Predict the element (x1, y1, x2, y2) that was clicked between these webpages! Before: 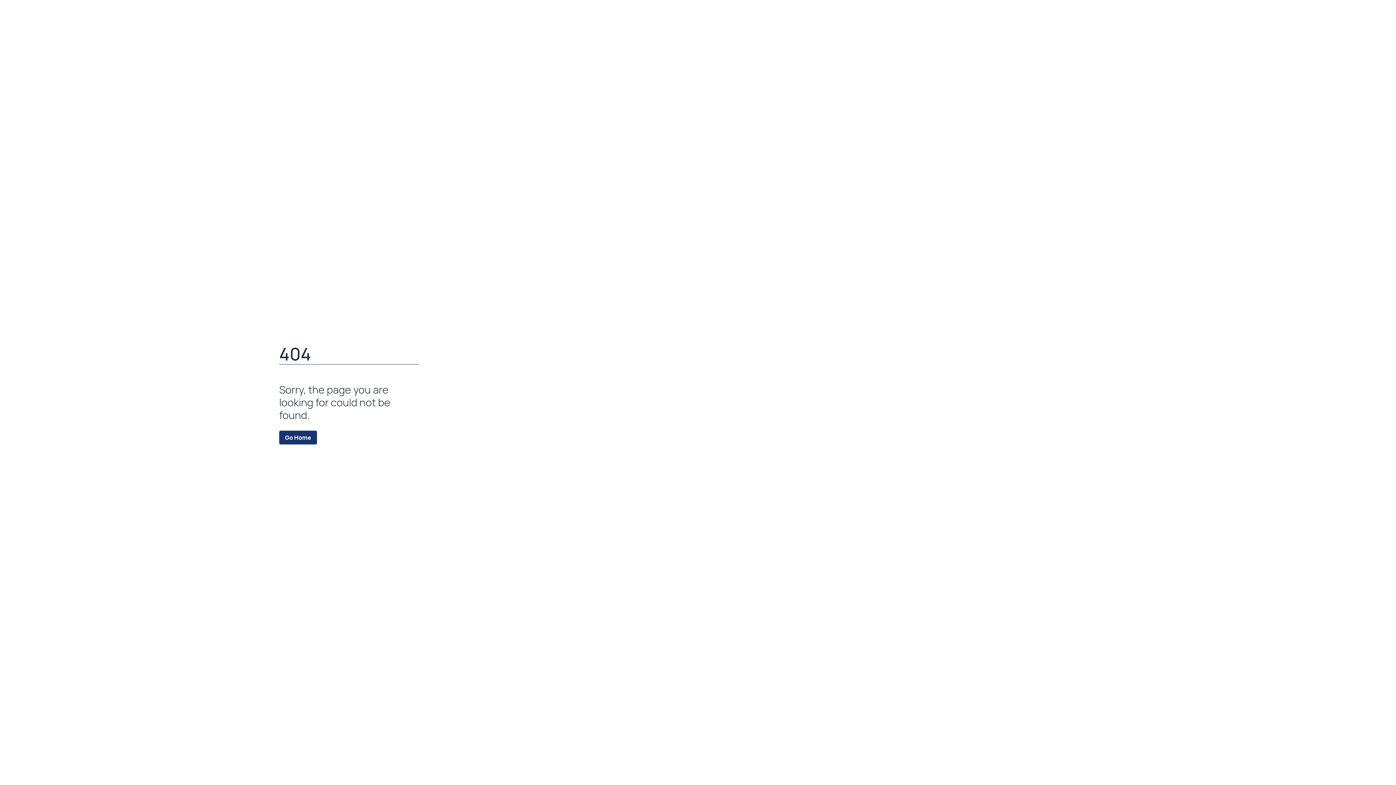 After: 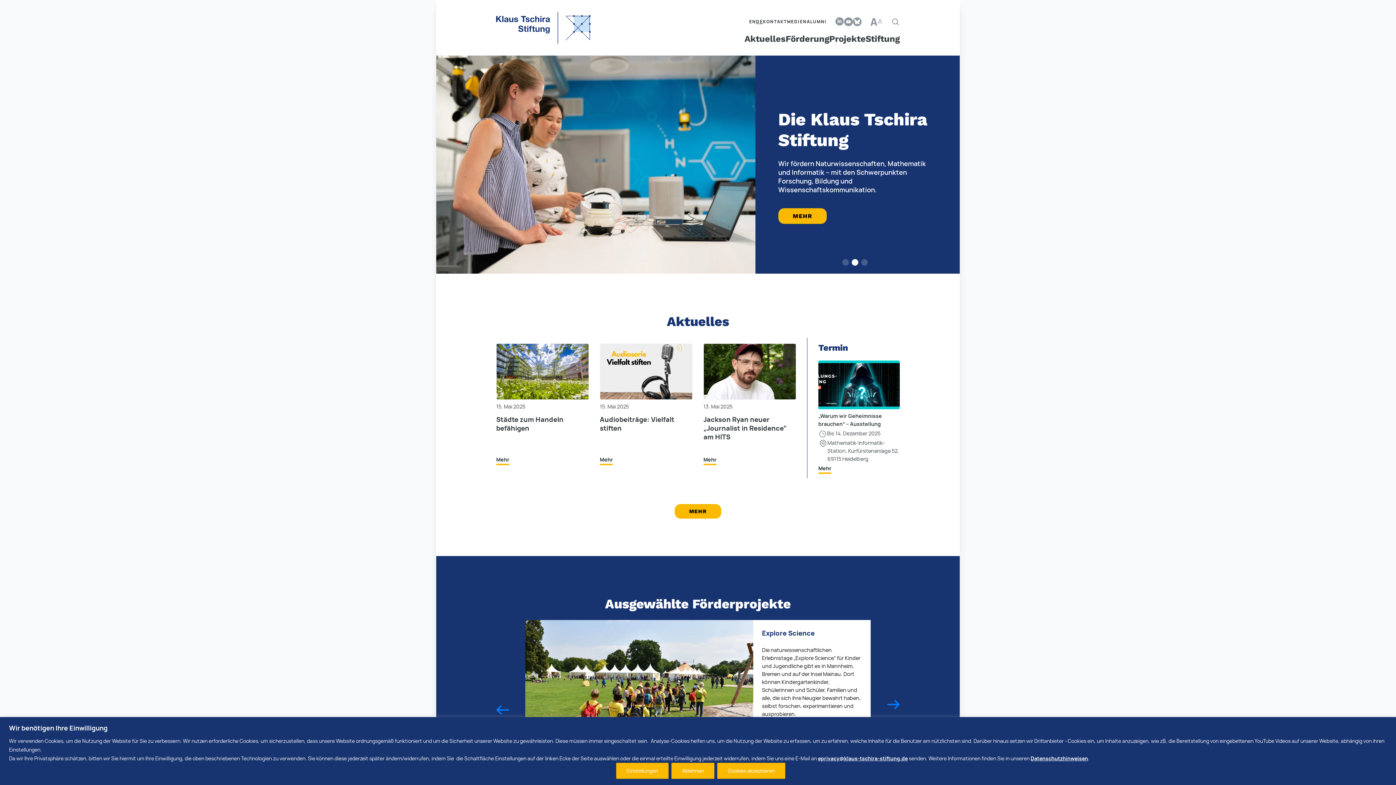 Action: bbox: (279, 430, 317, 444) label: Go Home